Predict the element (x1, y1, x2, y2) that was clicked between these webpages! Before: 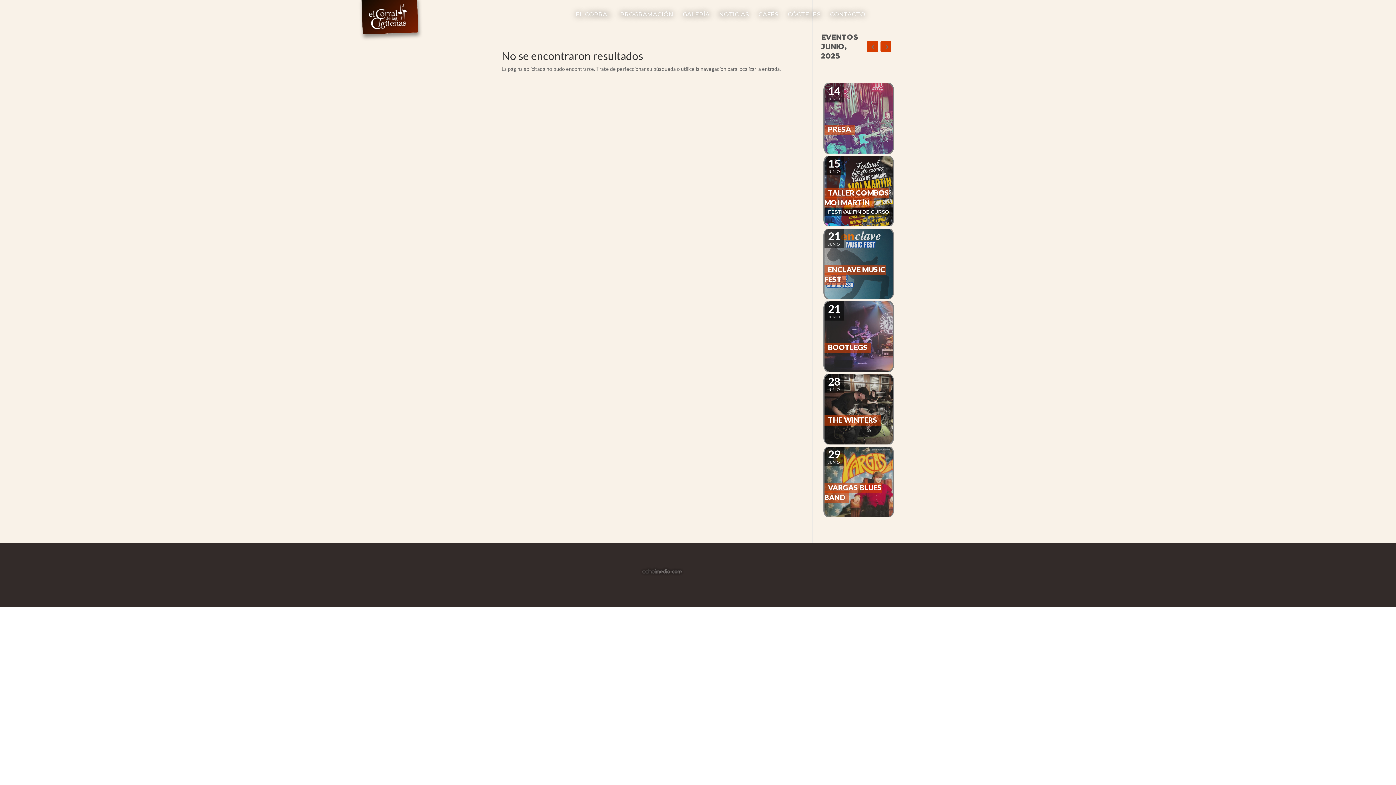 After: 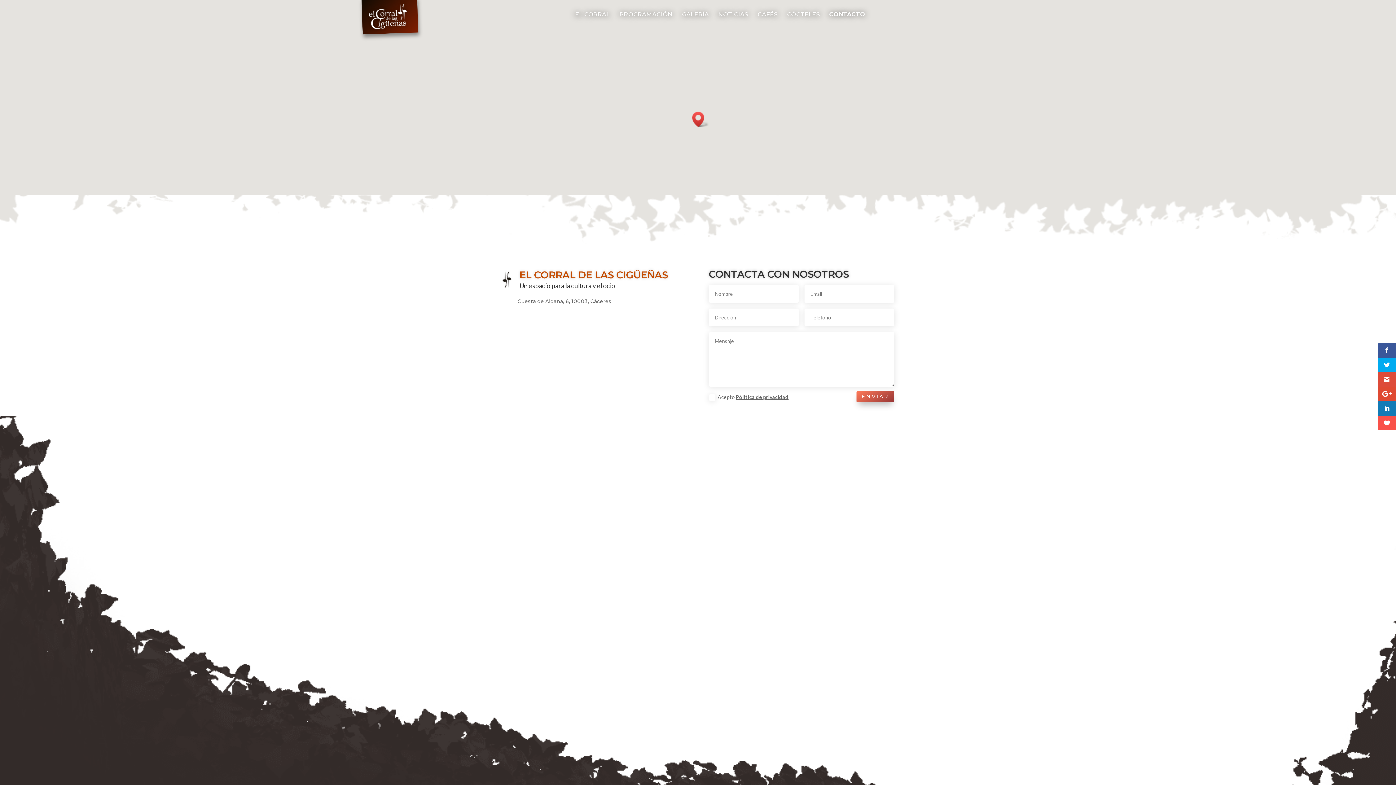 Action: label: CONTACTO bbox: (830, 12, 865, 29)